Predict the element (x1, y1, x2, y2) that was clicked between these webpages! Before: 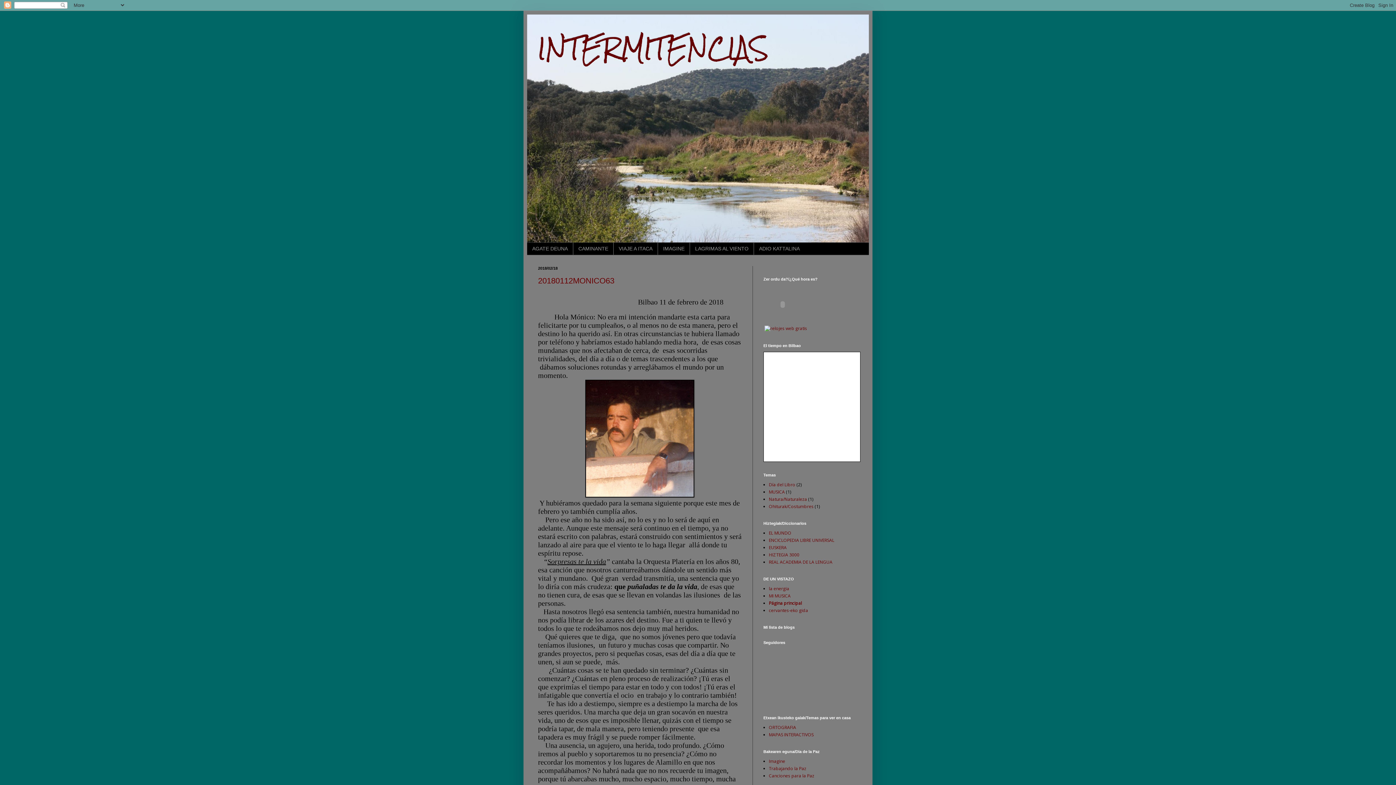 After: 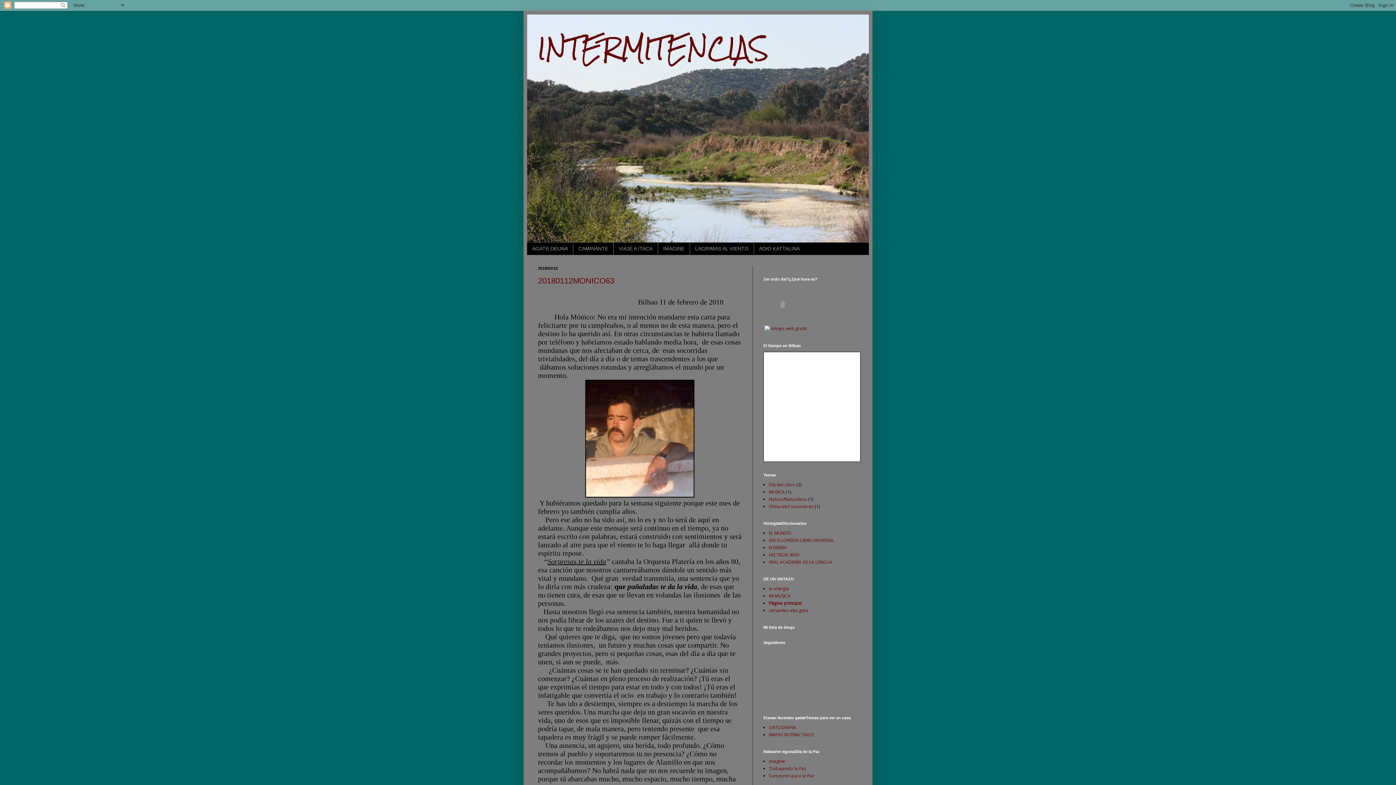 Action: bbox: (764, 318, 801, 324)